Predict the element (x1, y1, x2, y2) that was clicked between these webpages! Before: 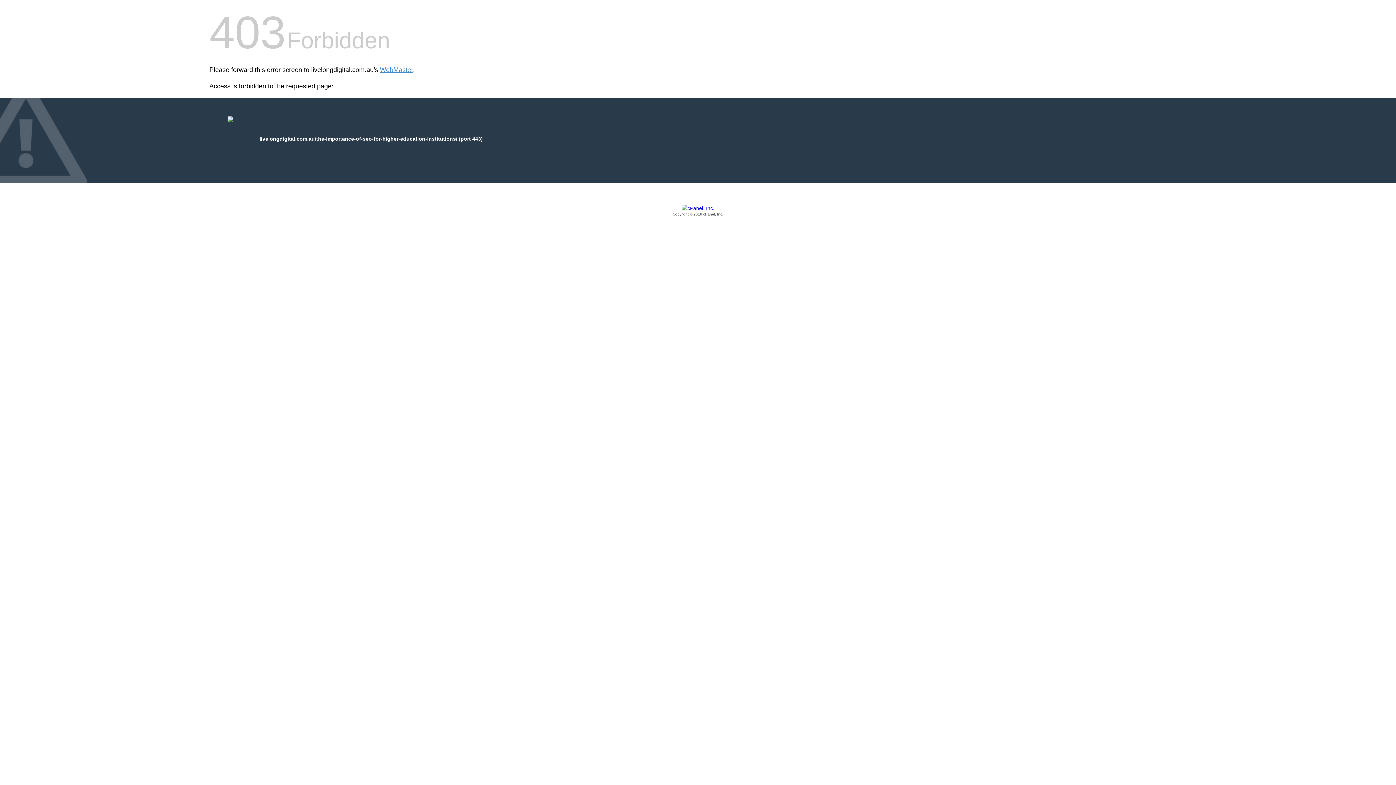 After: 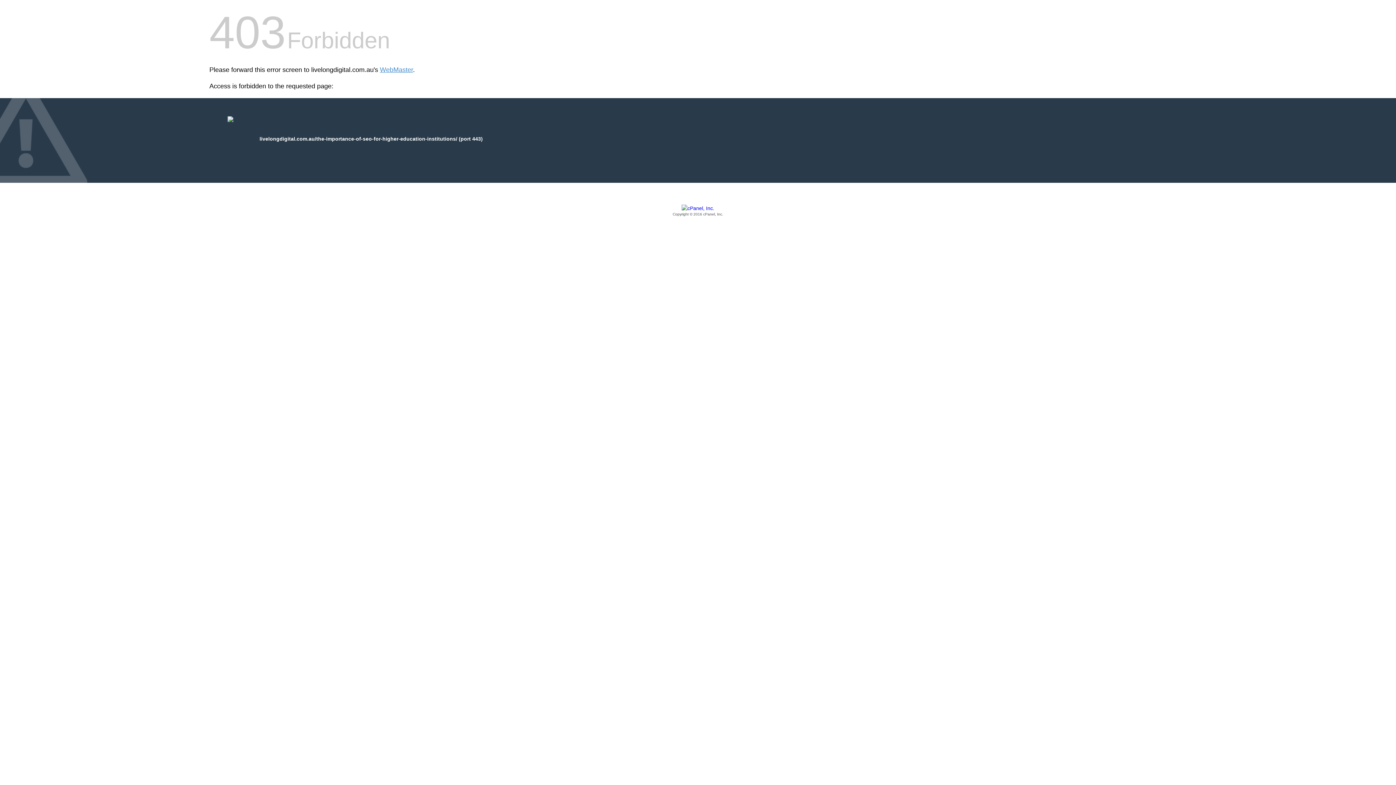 Action: label: Copyright © 2016 cPanel, Inc. bbox: (209, 205, 1186, 217)